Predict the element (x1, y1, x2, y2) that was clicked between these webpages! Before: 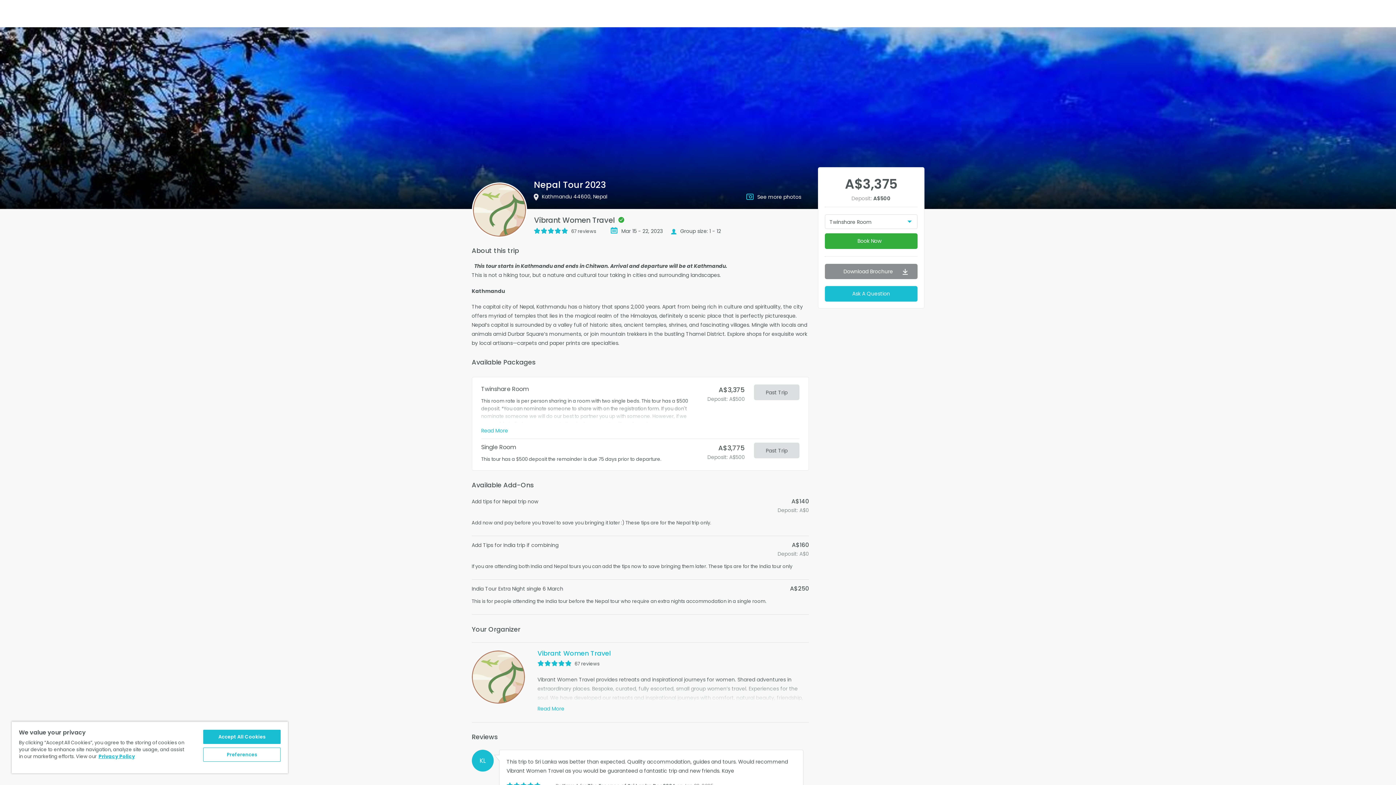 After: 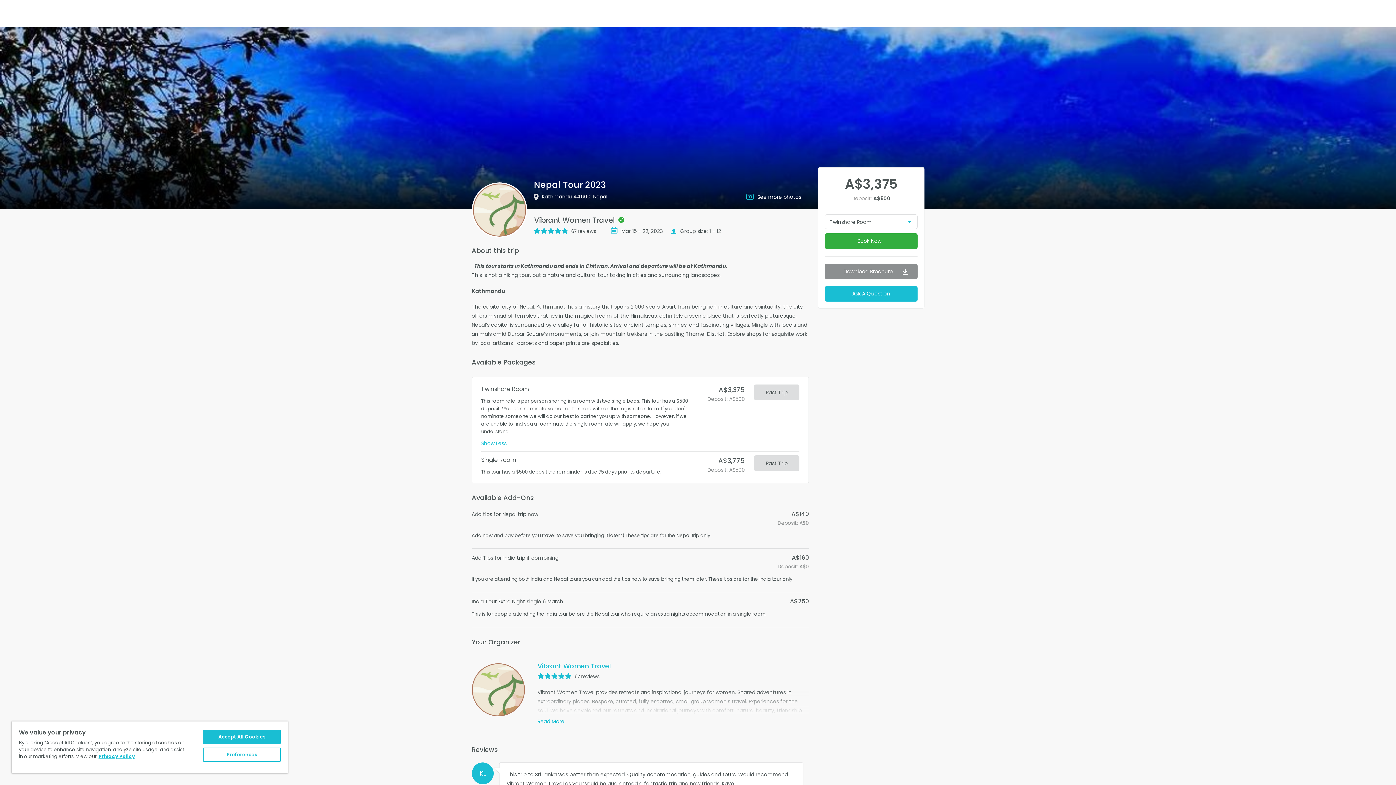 Action: label: Read More bbox: (481, 428, 508, 433)